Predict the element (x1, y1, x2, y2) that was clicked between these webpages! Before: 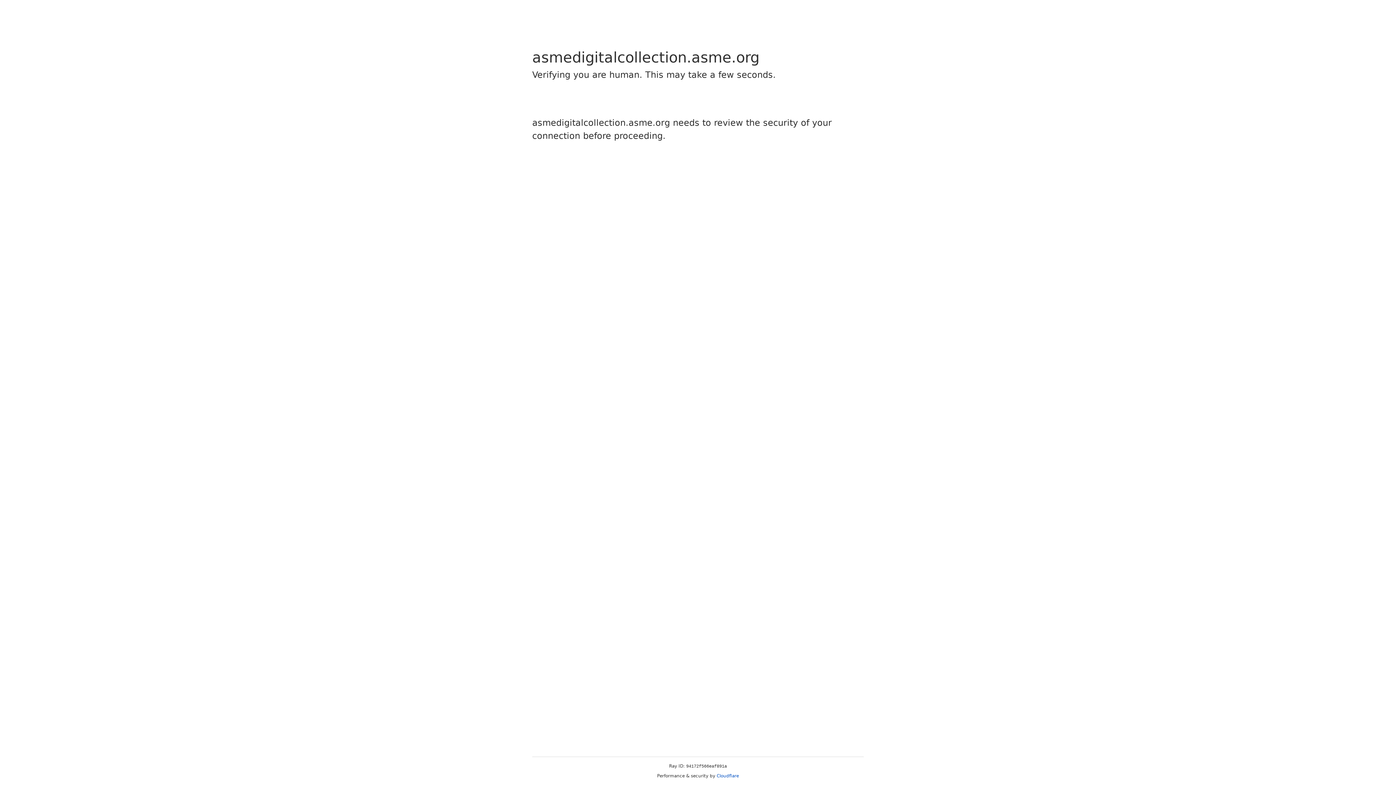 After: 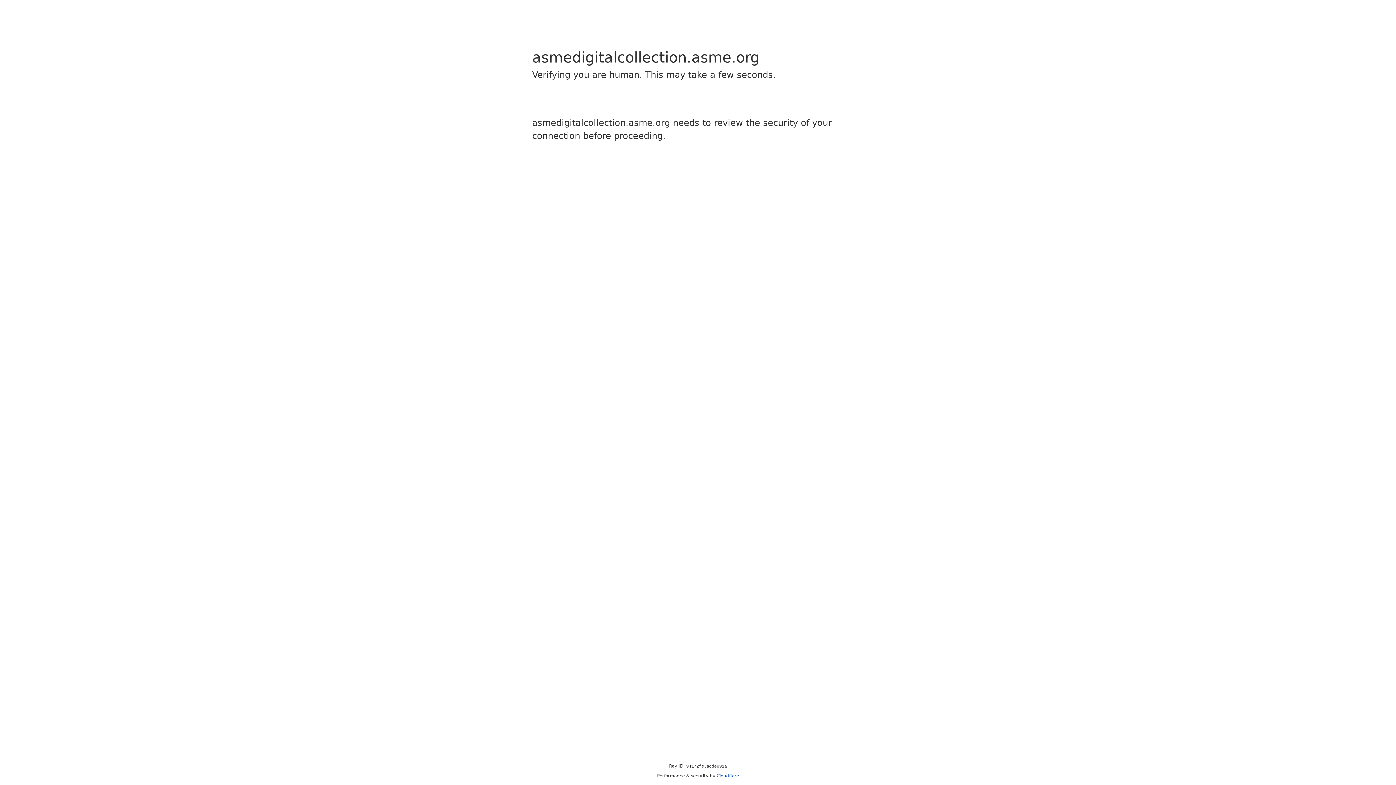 Action: bbox: (716, 773, 739, 778) label: Cloudflare